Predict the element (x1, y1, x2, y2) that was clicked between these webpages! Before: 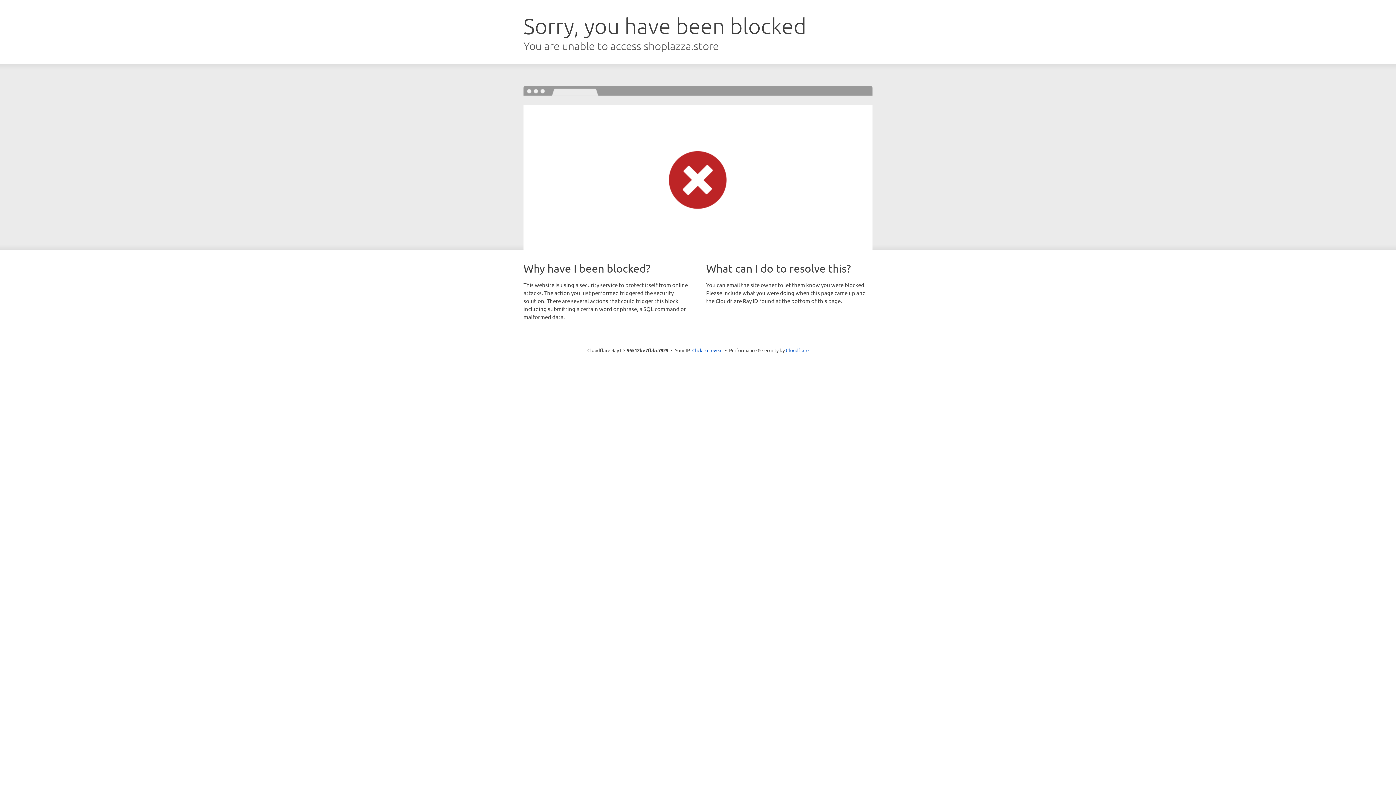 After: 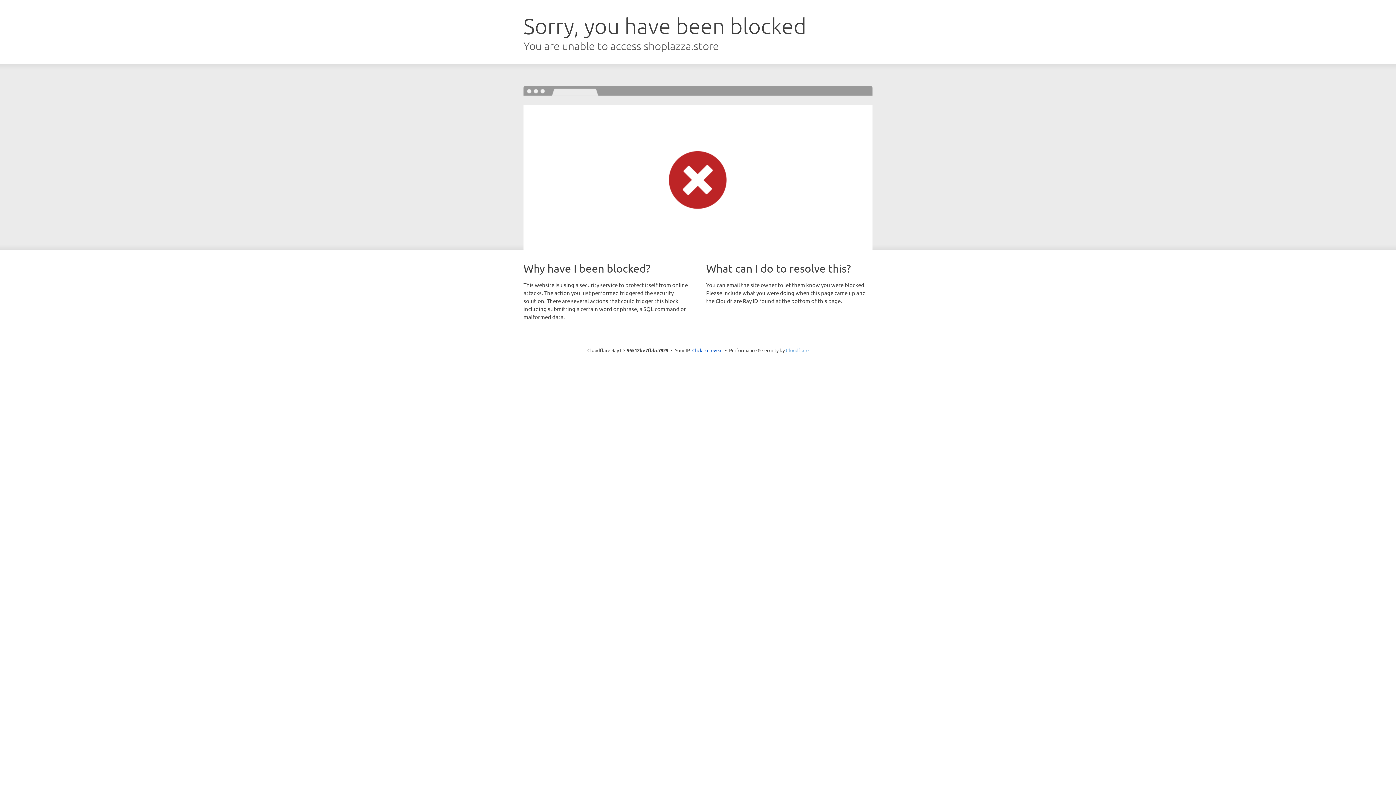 Action: label: Cloudflare bbox: (786, 347, 808, 353)